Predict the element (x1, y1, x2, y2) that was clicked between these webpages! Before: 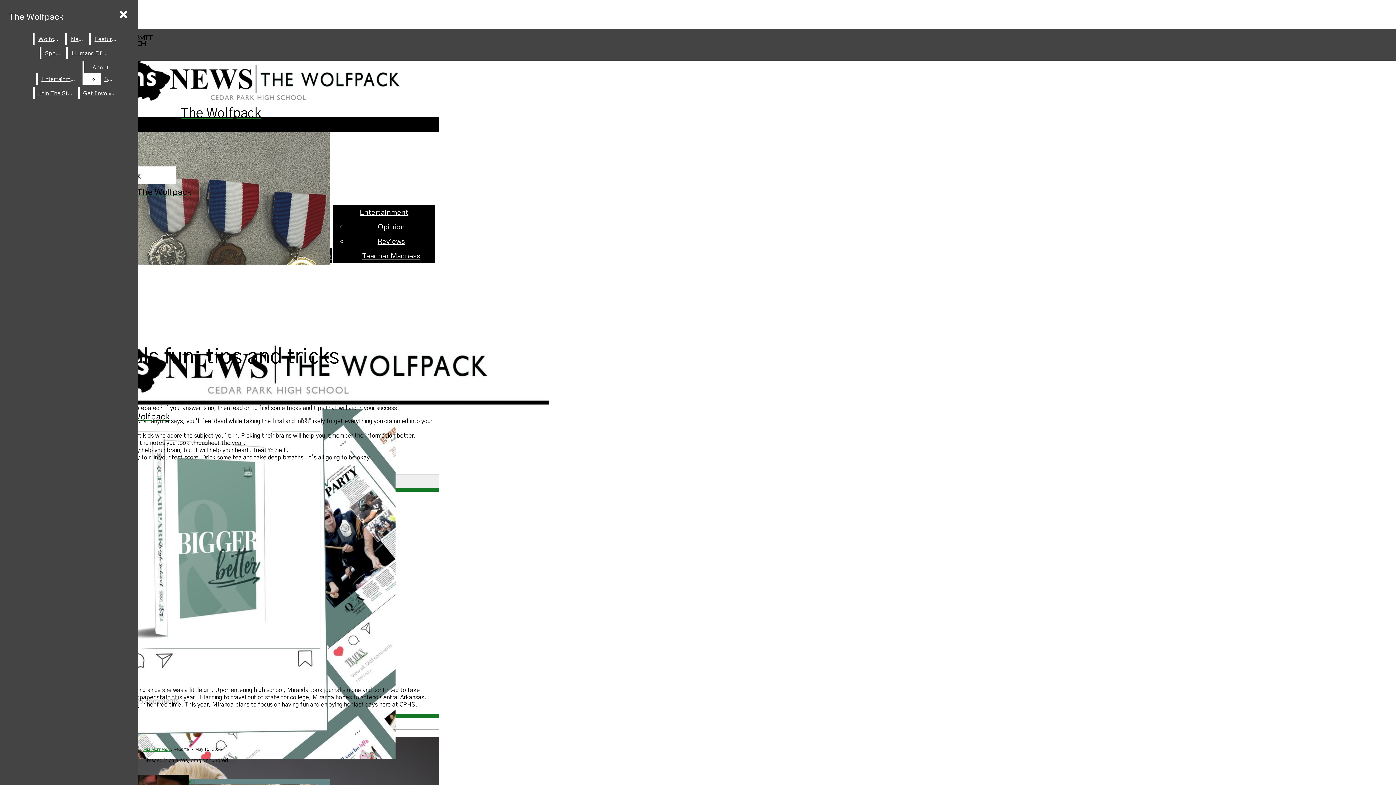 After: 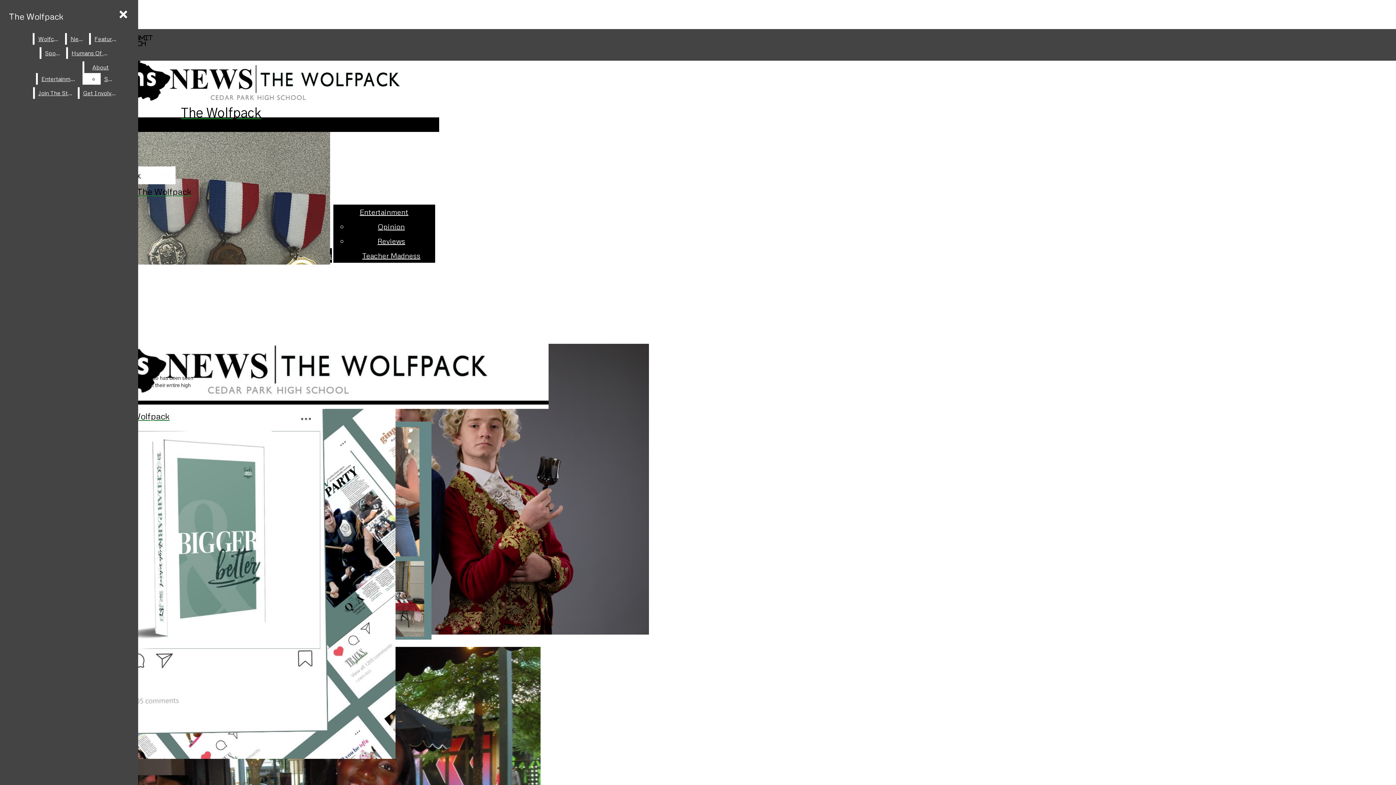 Action: label: Features bbox: (90, 33, 120, 44)